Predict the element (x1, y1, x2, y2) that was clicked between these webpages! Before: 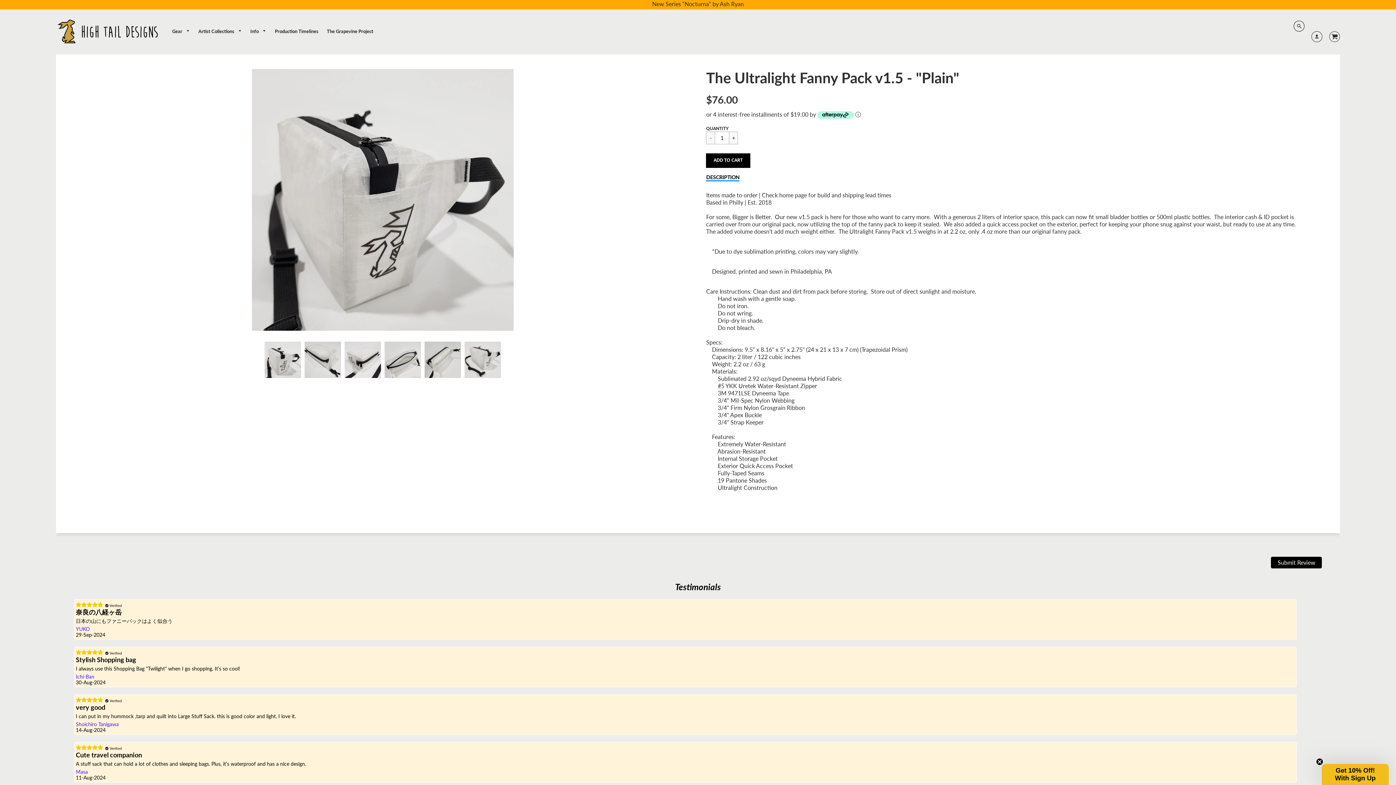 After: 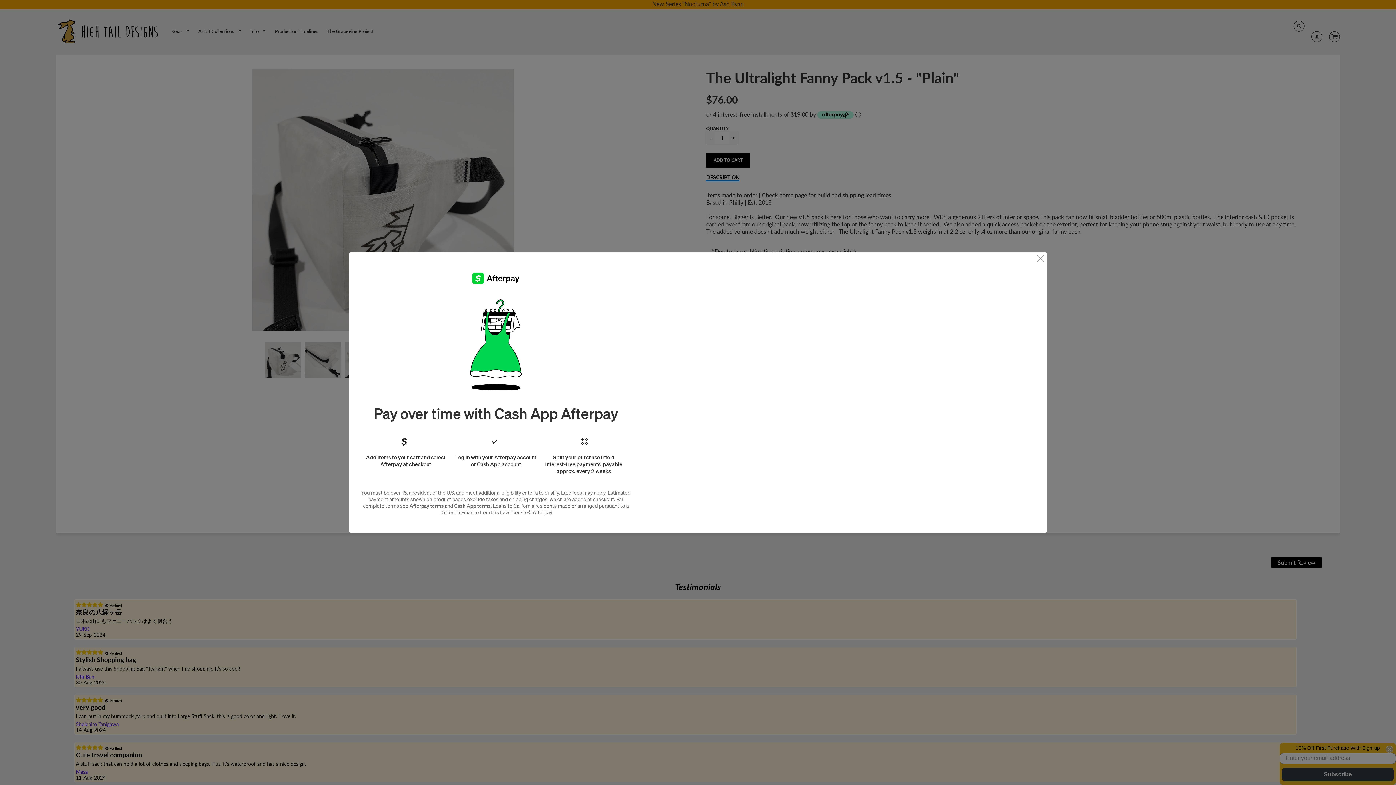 Action: label: Afterpay Information - Opens a dialog bbox: (855, 110, 861, 118)